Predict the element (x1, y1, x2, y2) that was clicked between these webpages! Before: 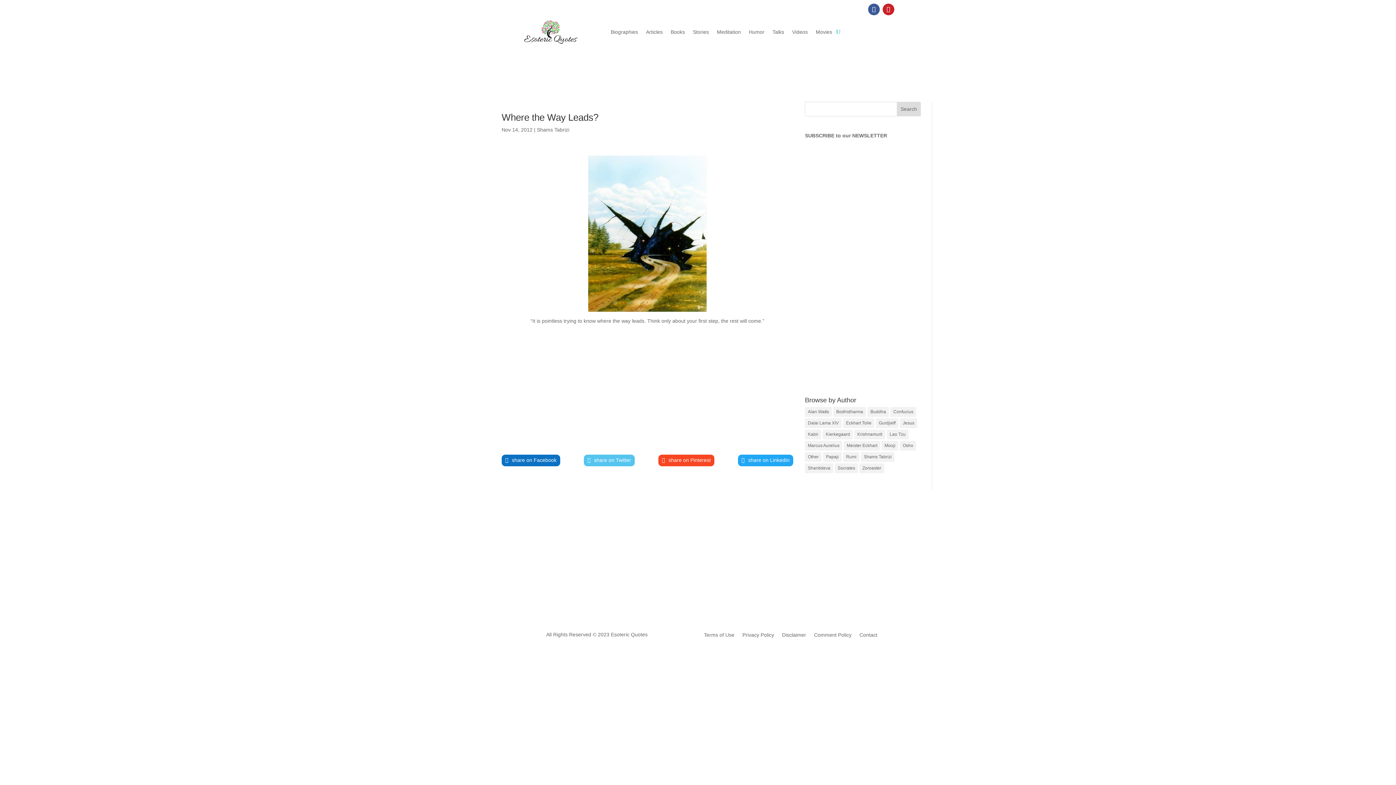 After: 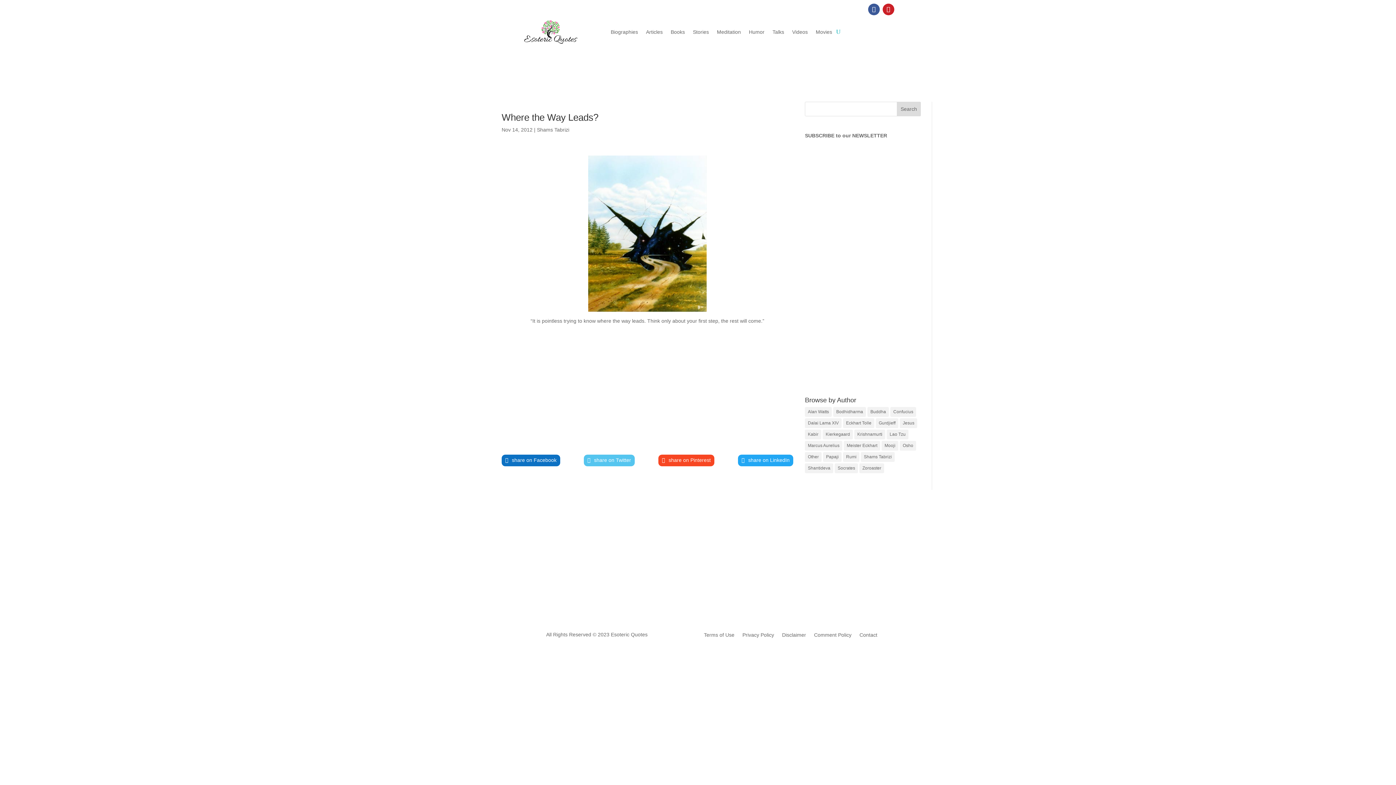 Action: bbox: (836, 18, 840, 45)